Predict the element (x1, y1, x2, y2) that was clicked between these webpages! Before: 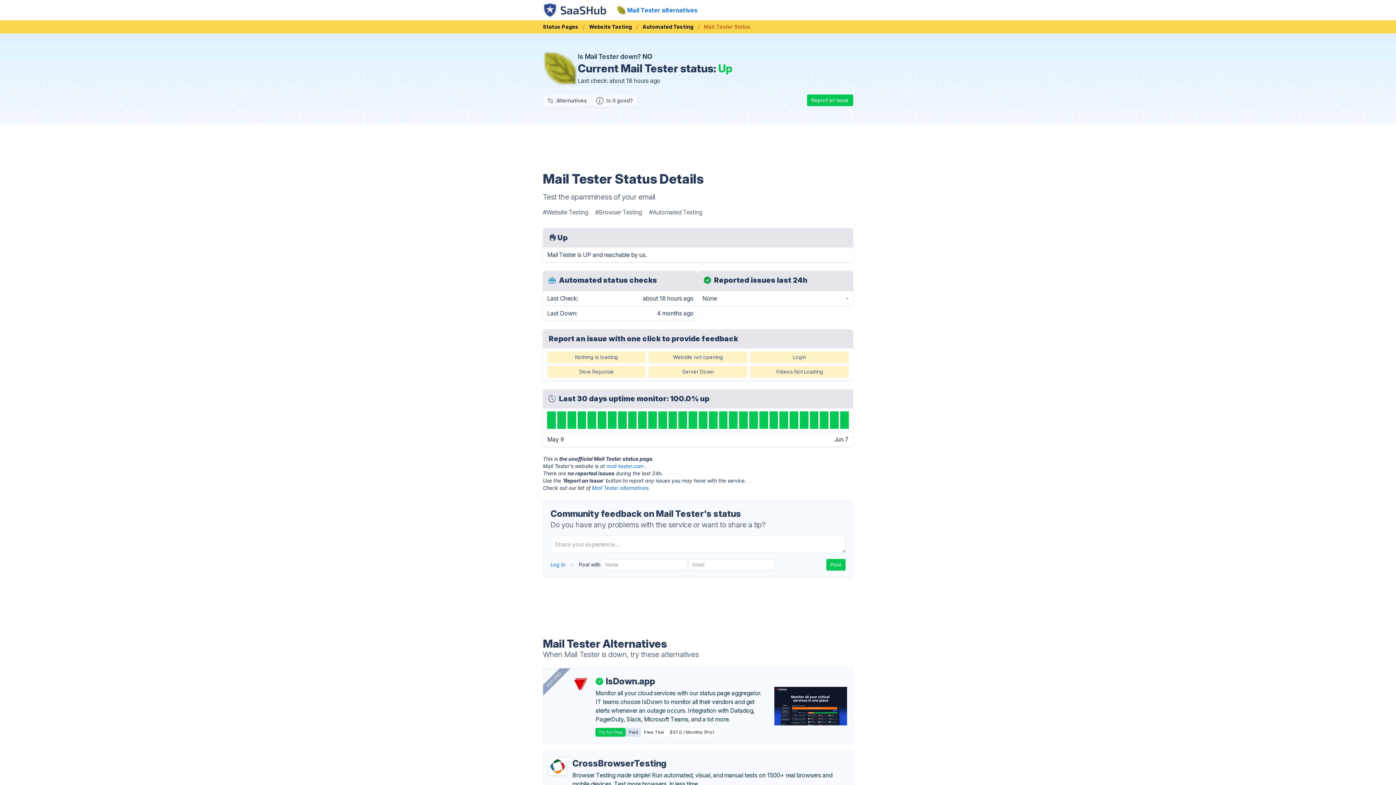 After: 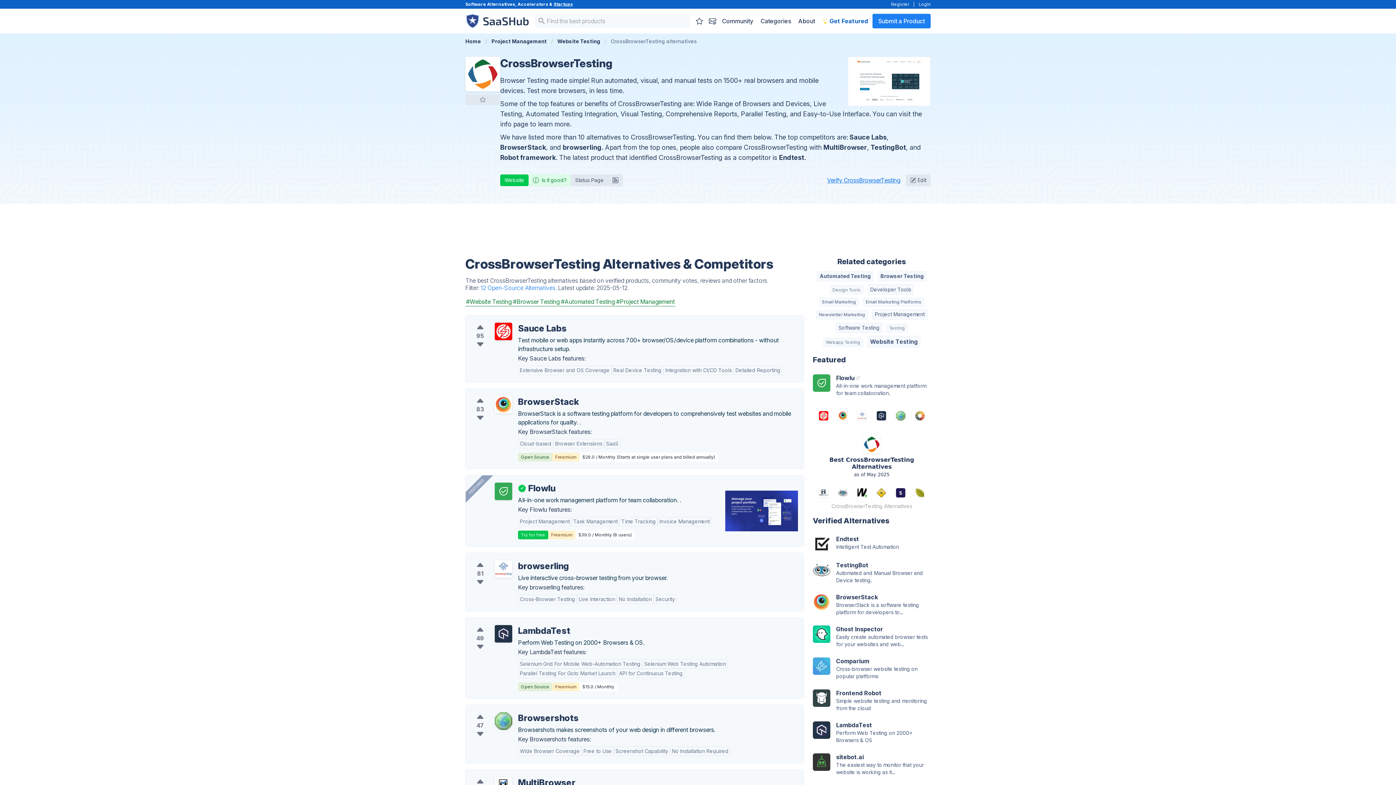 Action: bbox: (549, 758, 566, 775)